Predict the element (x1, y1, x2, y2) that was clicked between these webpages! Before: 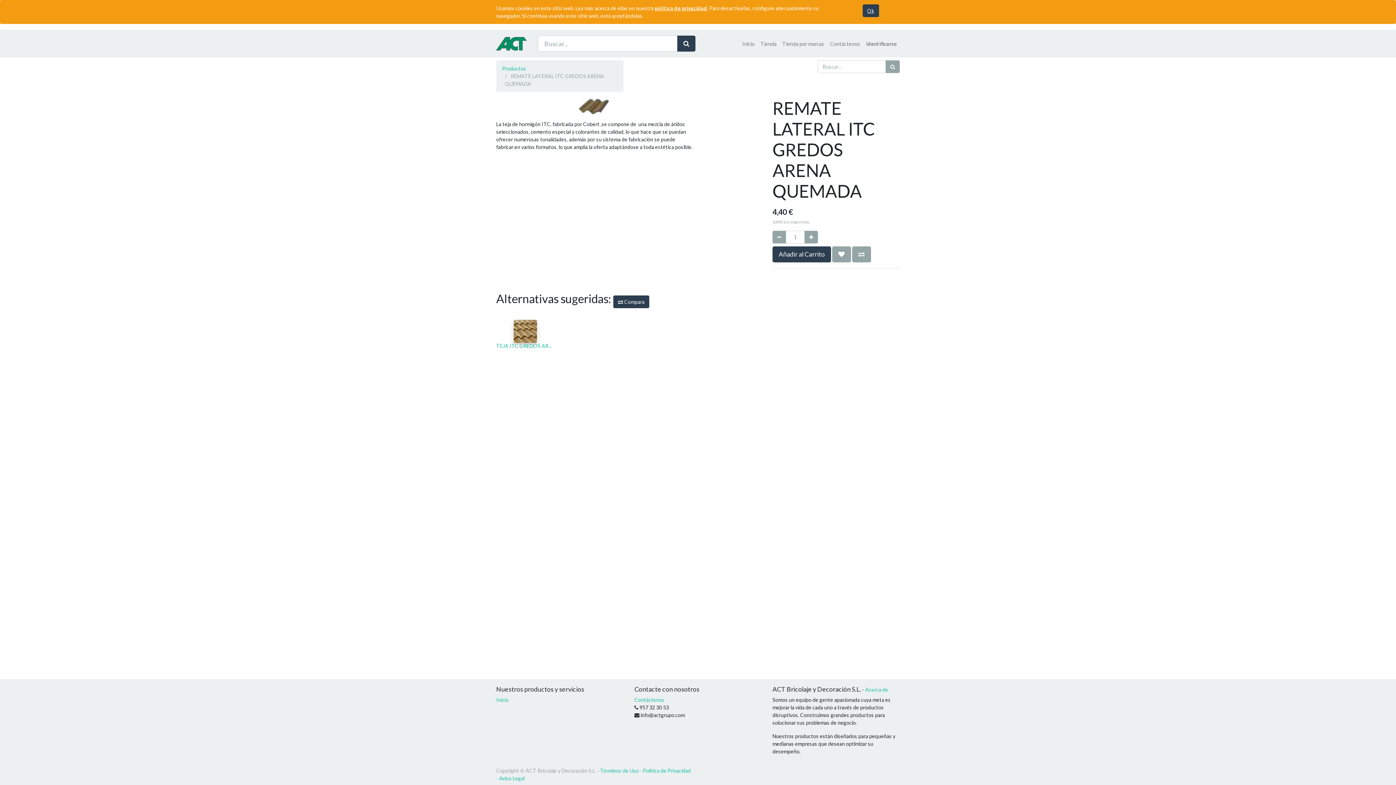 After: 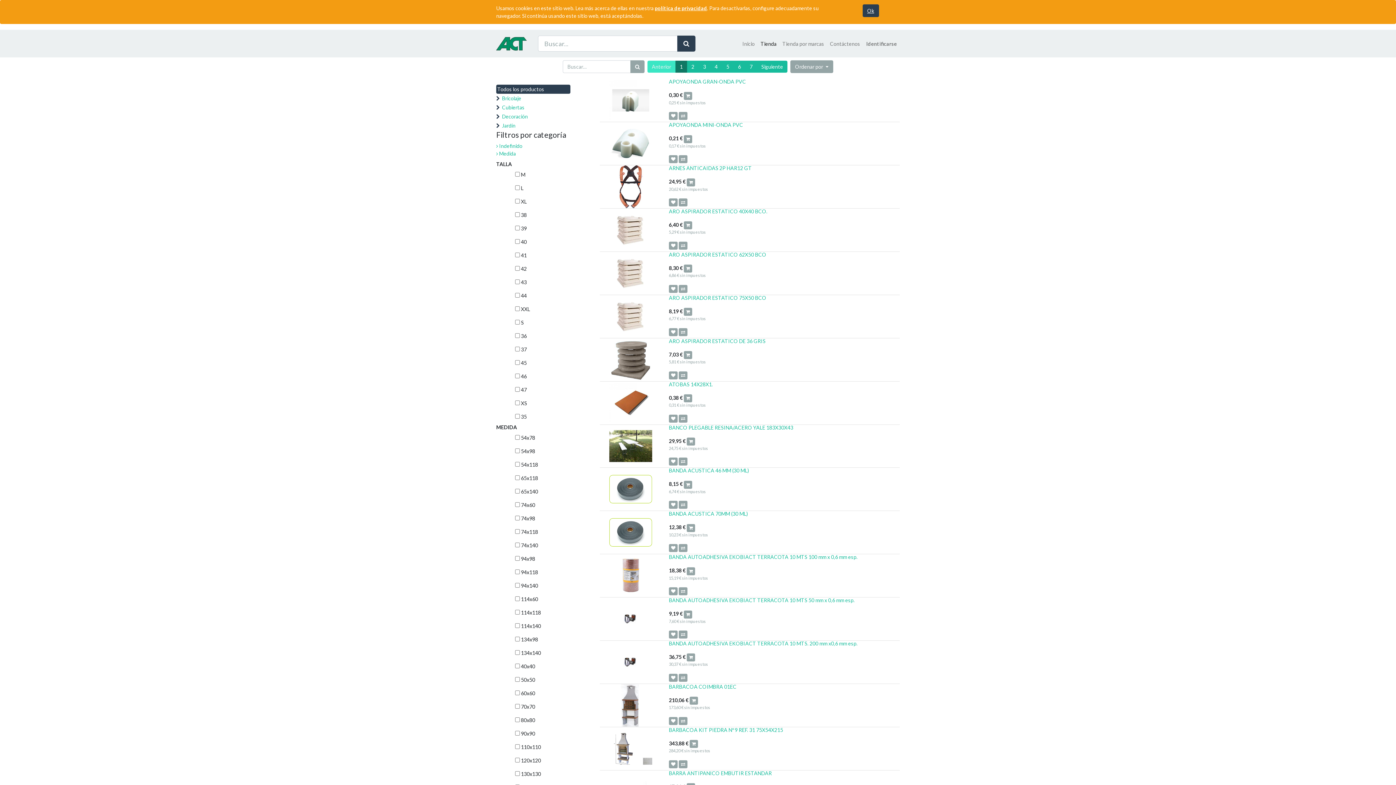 Action: bbox: (677, 35, 695, 51)